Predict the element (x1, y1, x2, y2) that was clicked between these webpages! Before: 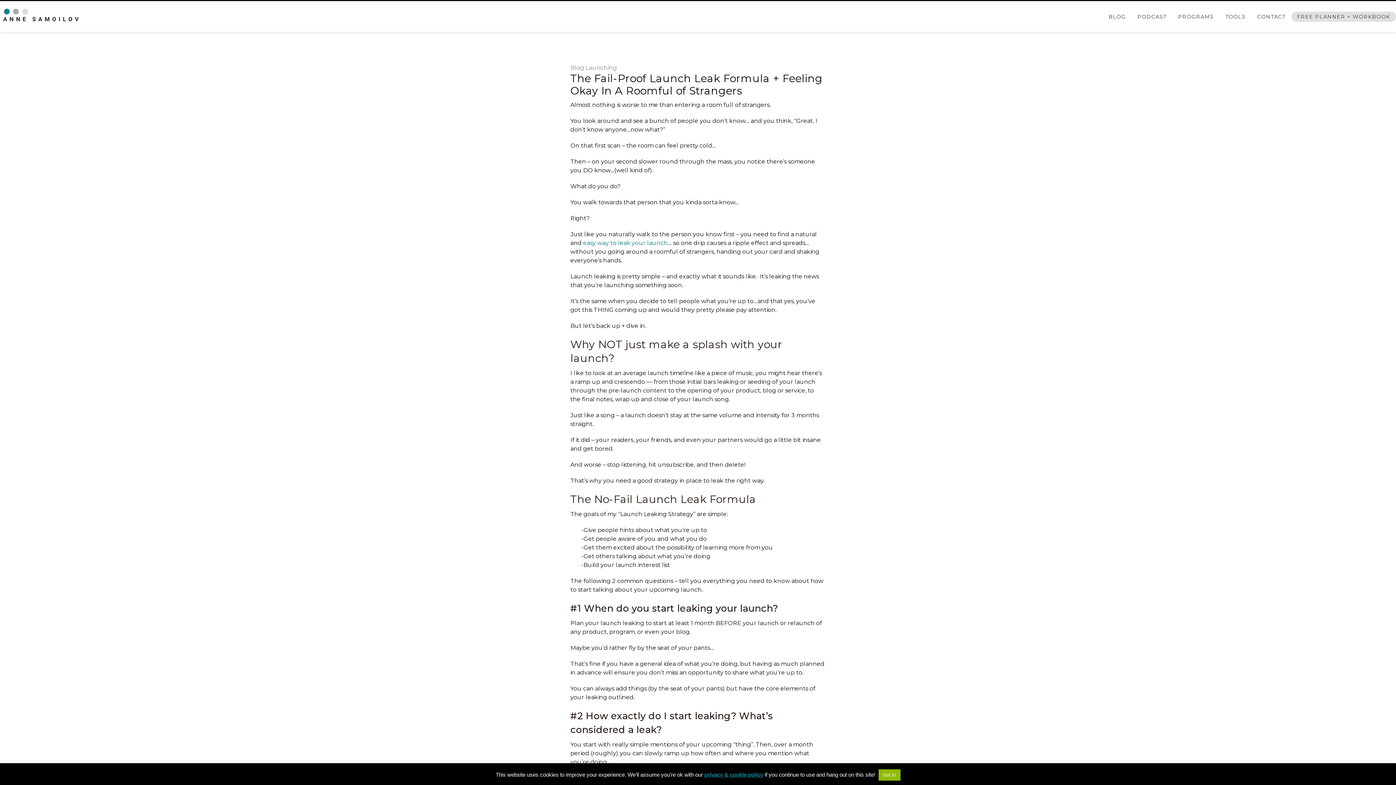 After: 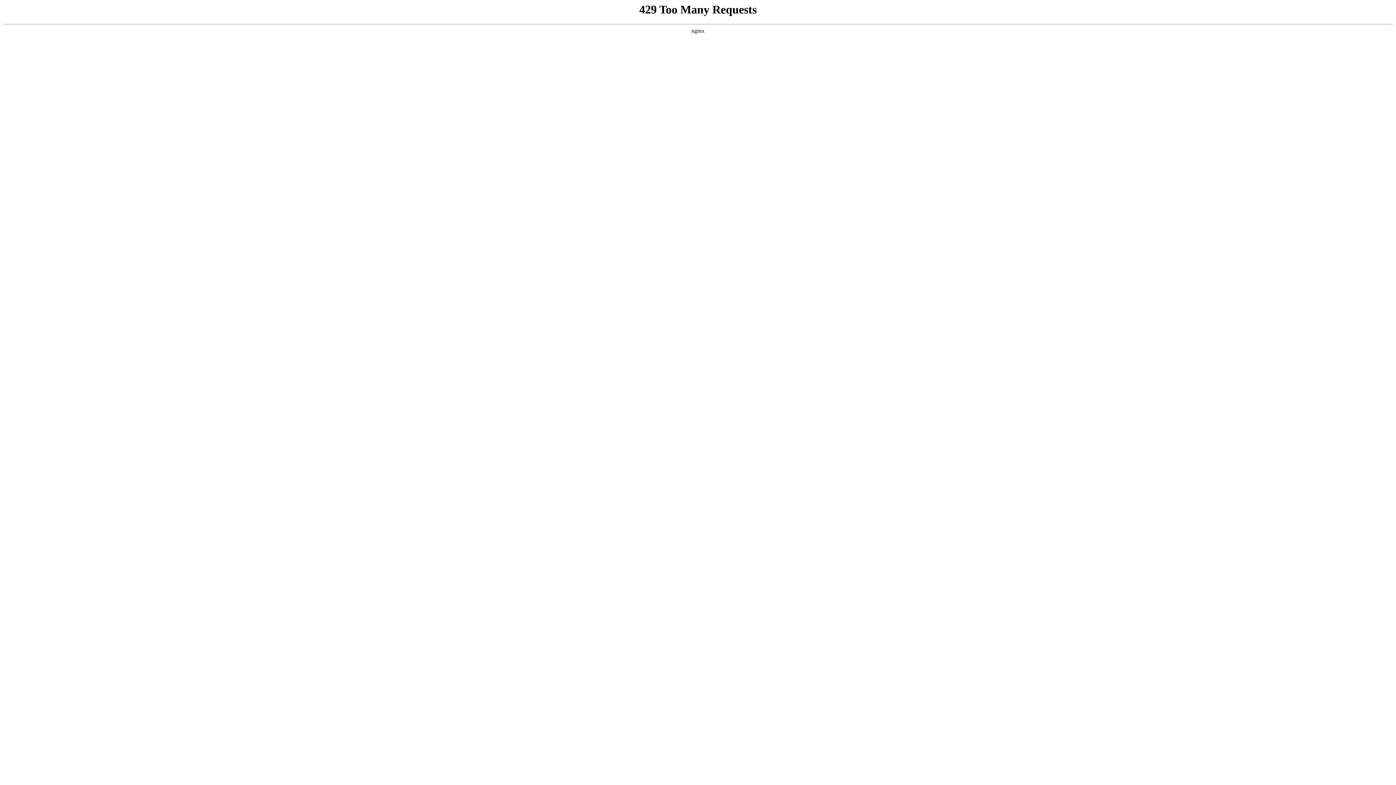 Action: label: BLOG bbox: (1106, 11, 1128, 21)